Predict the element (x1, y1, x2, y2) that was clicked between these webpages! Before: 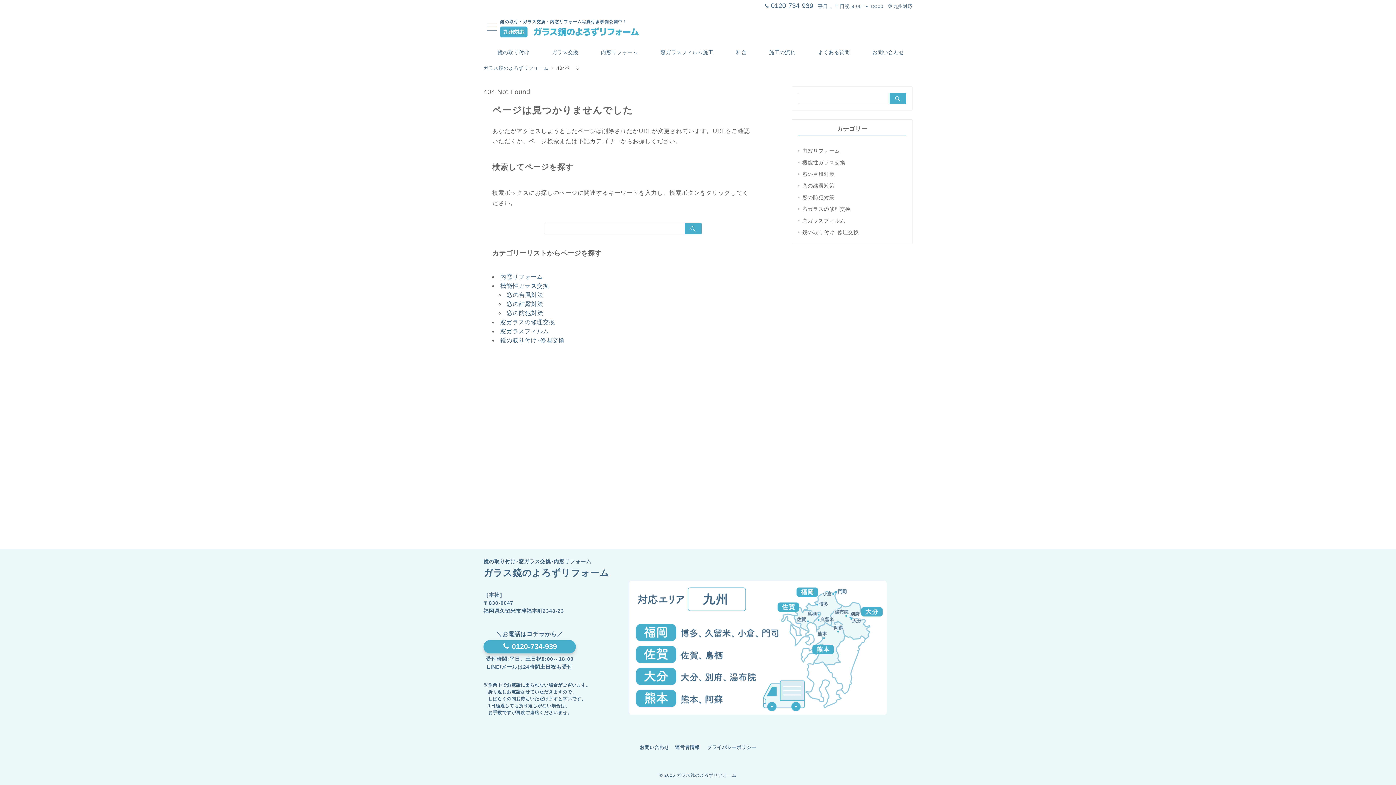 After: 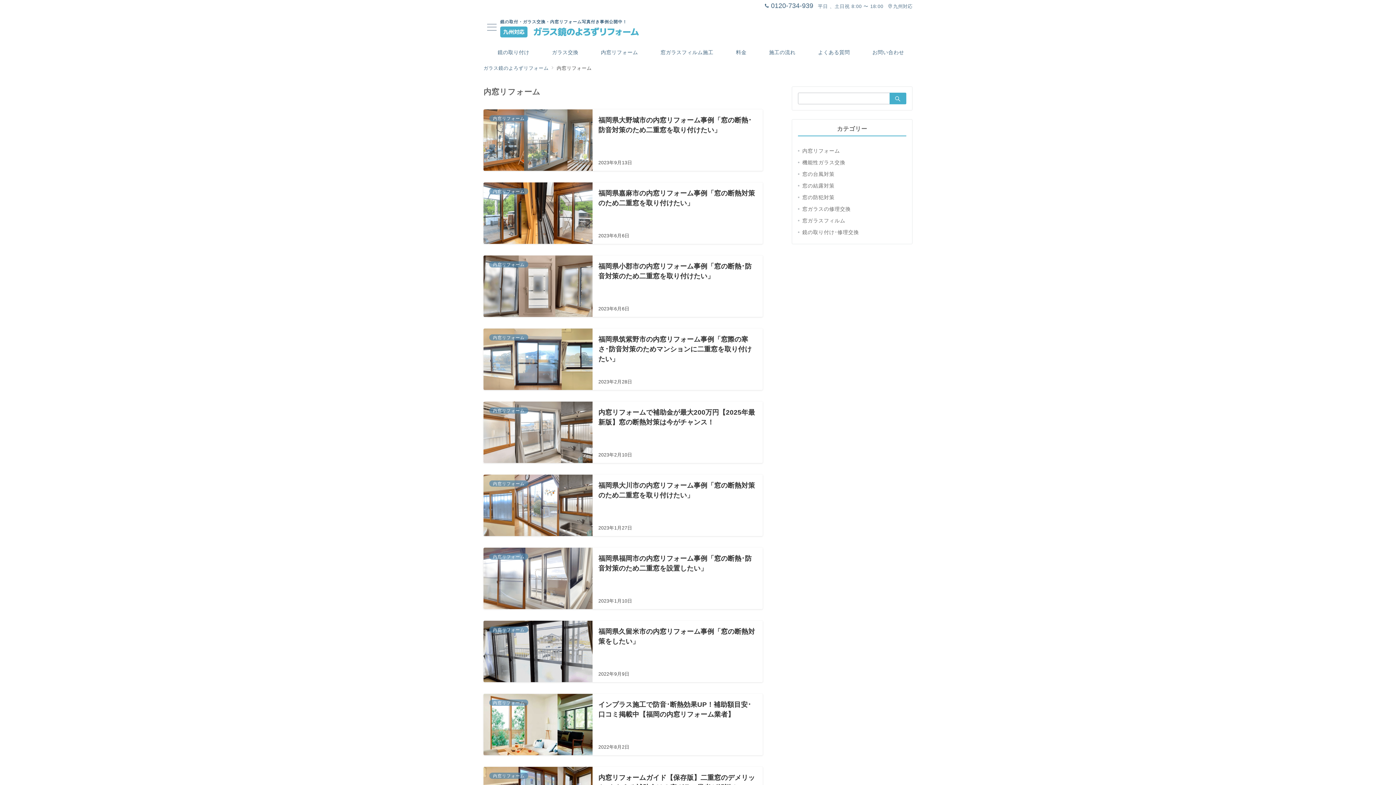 Action: label: 内窓リフォーム bbox: (500, 273, 543, 280)